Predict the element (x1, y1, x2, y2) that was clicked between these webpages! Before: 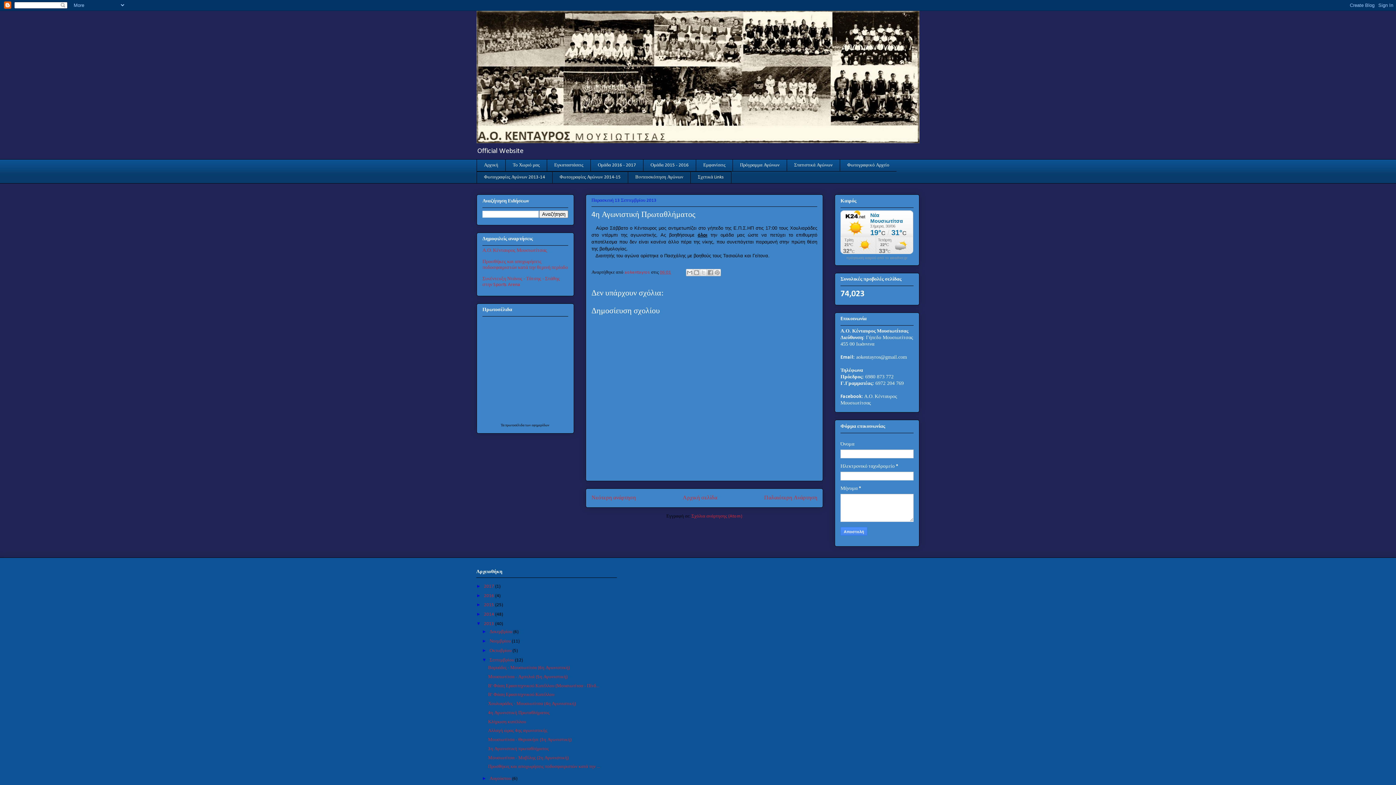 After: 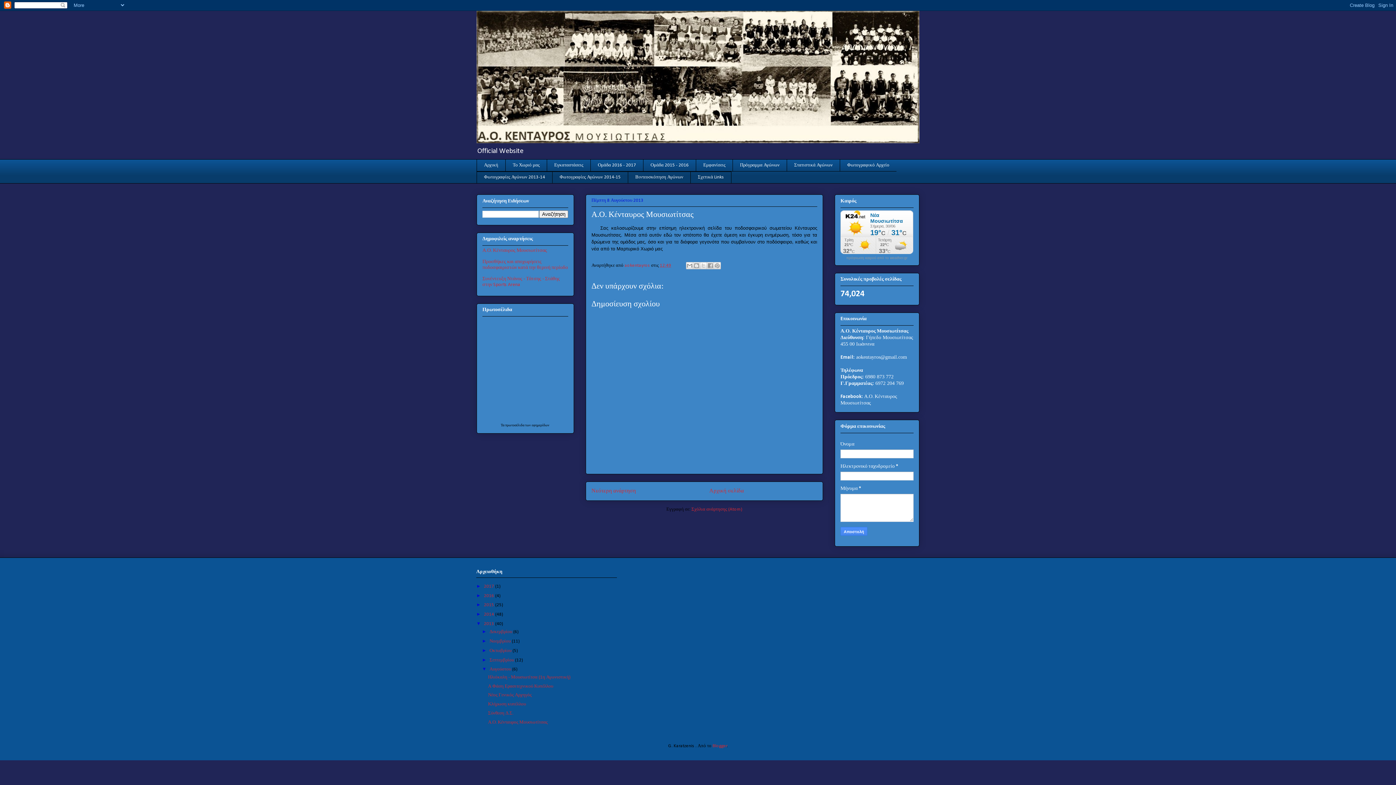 Action: label: Α.Ο. Κένταυρος Μουσιωτίτσας bbox: (482, 247, 547, 253)